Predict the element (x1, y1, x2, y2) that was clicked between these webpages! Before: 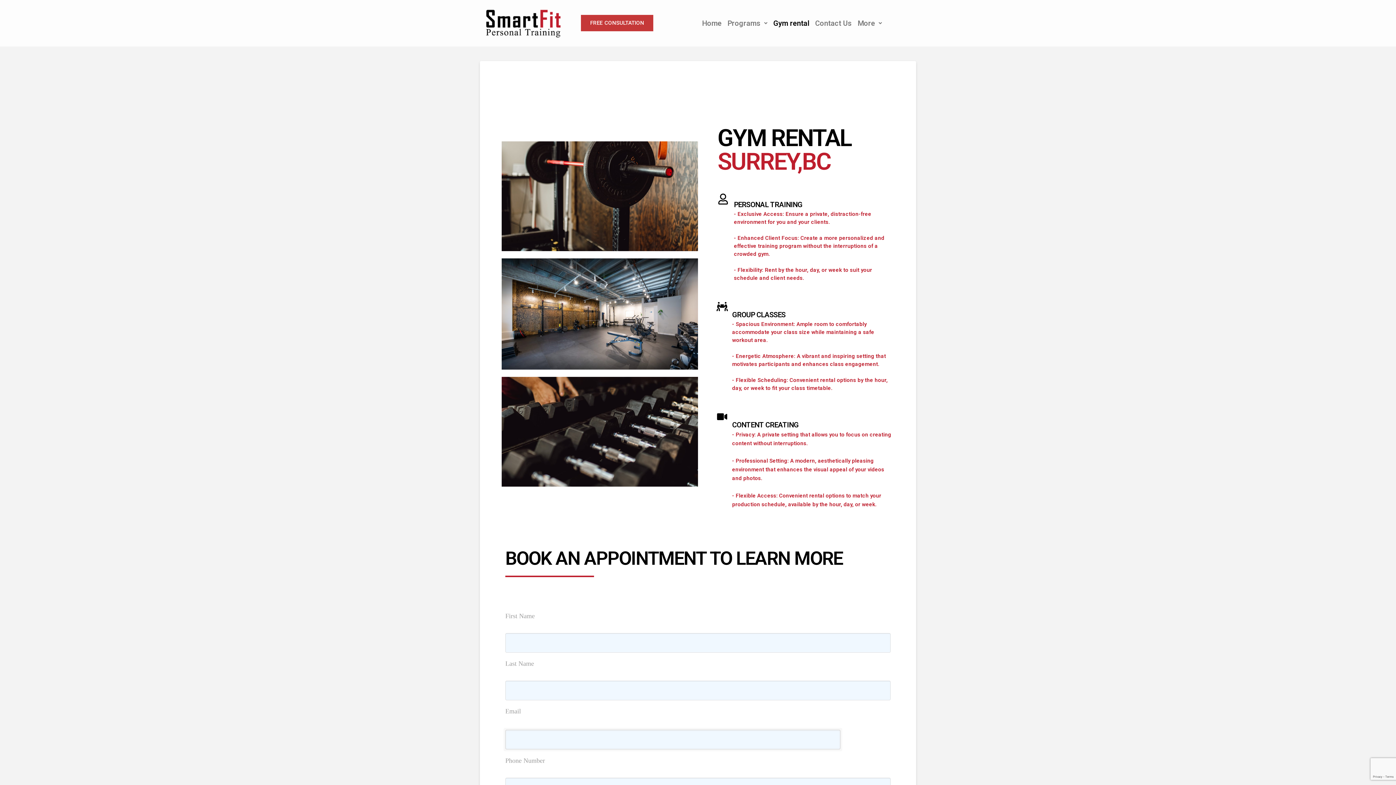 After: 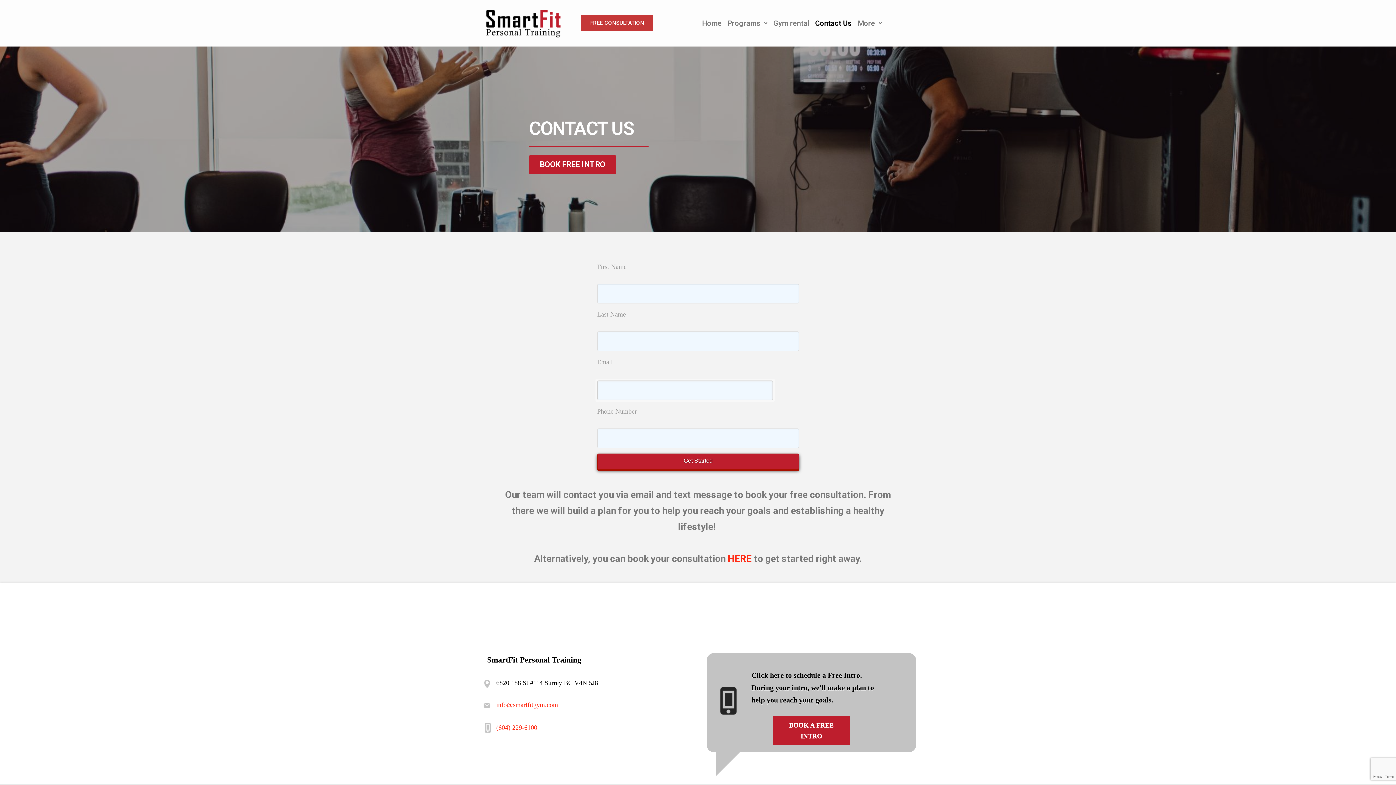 Action: label: Contact Us bbox: (812, 17, 854, 29)